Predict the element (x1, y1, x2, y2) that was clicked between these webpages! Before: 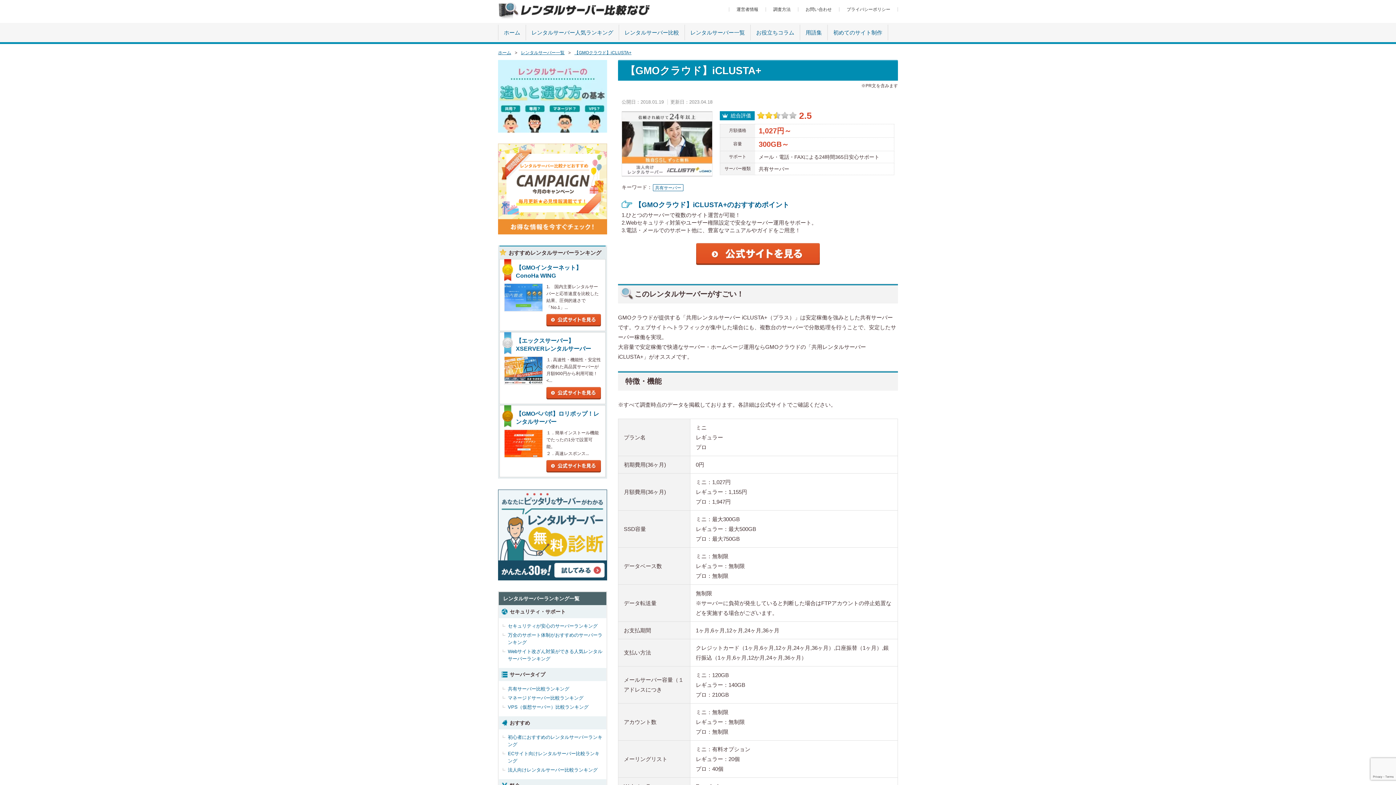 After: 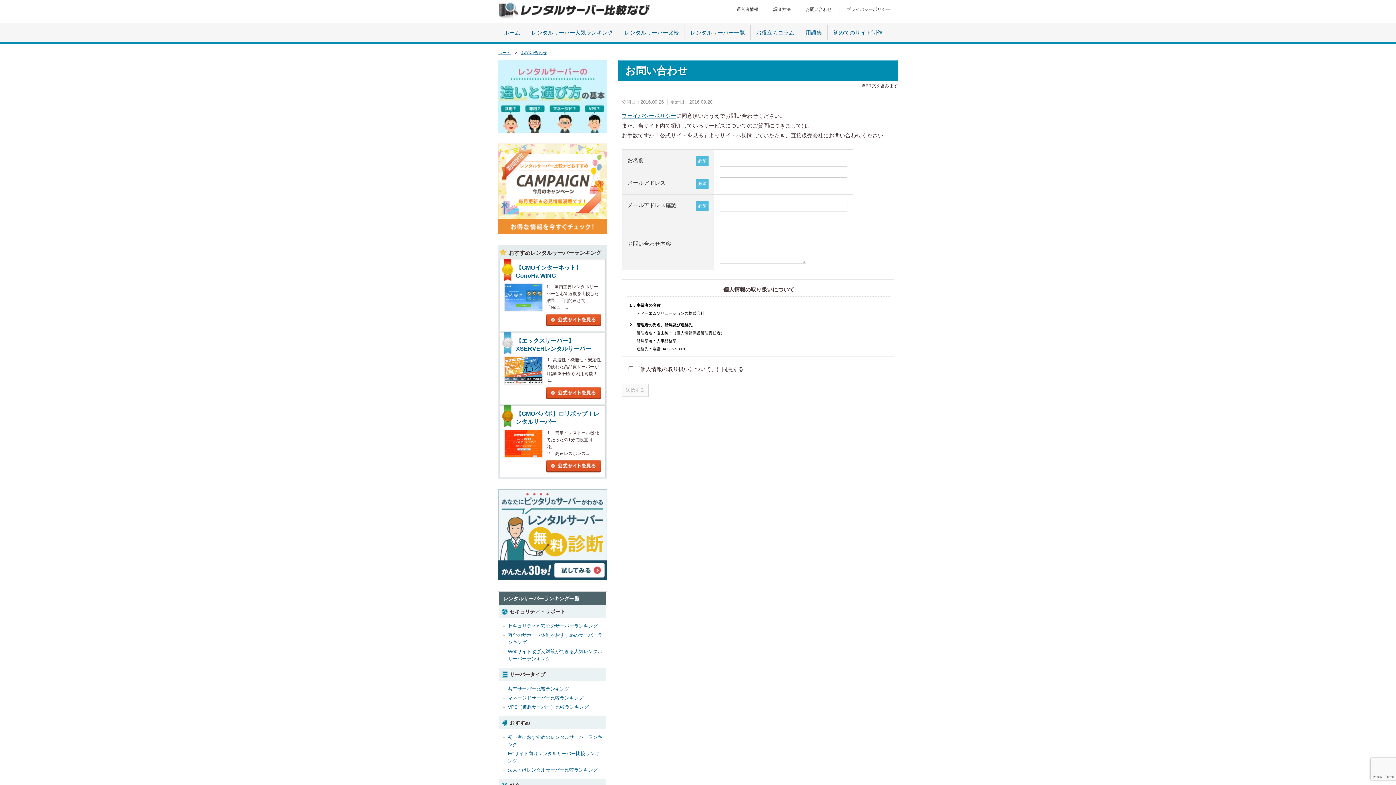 Action: label: お問い合わせ bbox: (805, 6, 832, 12)